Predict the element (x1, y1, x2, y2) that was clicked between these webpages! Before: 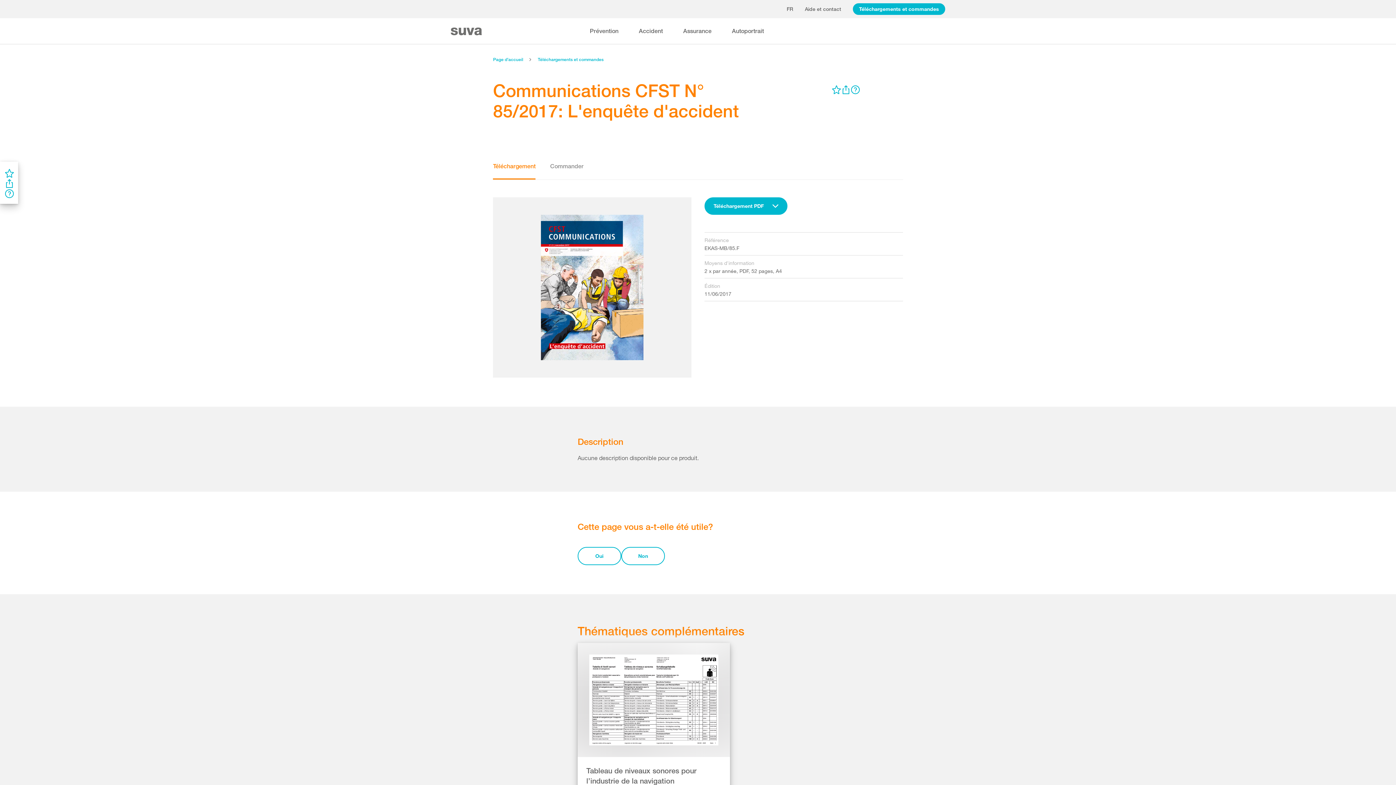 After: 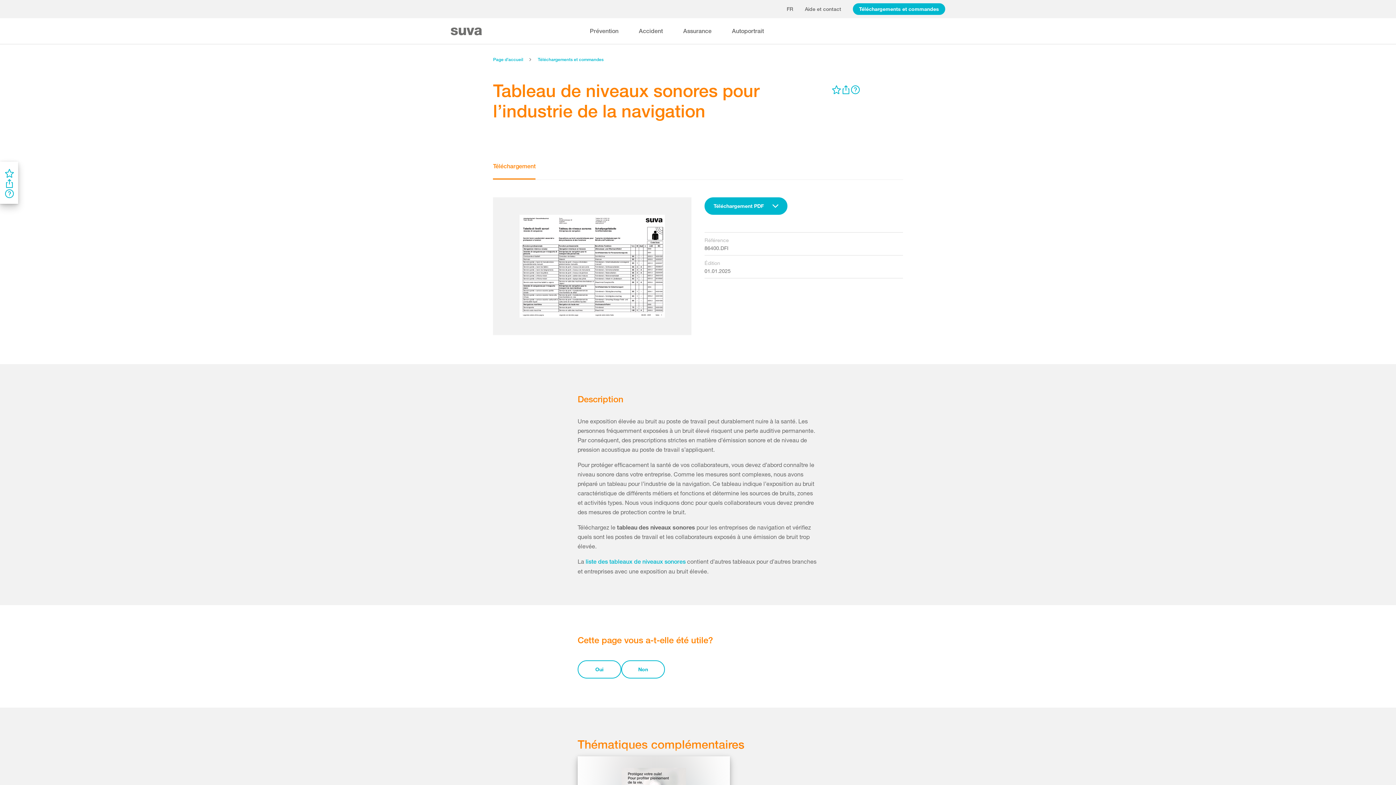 Action: label: Tableau de niveaux sonores pour l’industrie de la navigation
Quels sont les postes de travail dans l’industrie de la navigation qui nécessitent des mesures de protection contre le bruit? Avec le tableau, déterminez l’exposition au bruit pour les entreprises de navigation et protégez les collaborateurs. bbox: (577, 643, 730, 850)